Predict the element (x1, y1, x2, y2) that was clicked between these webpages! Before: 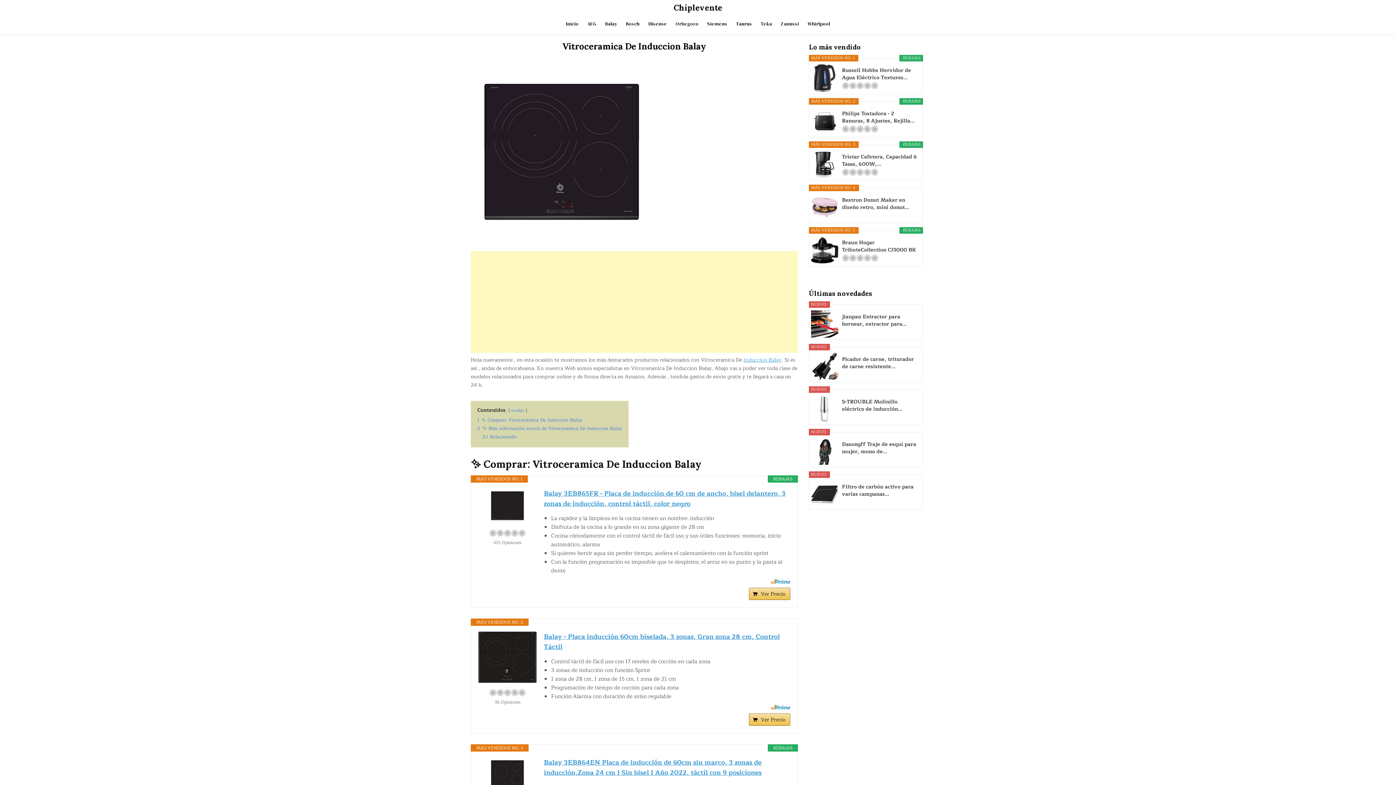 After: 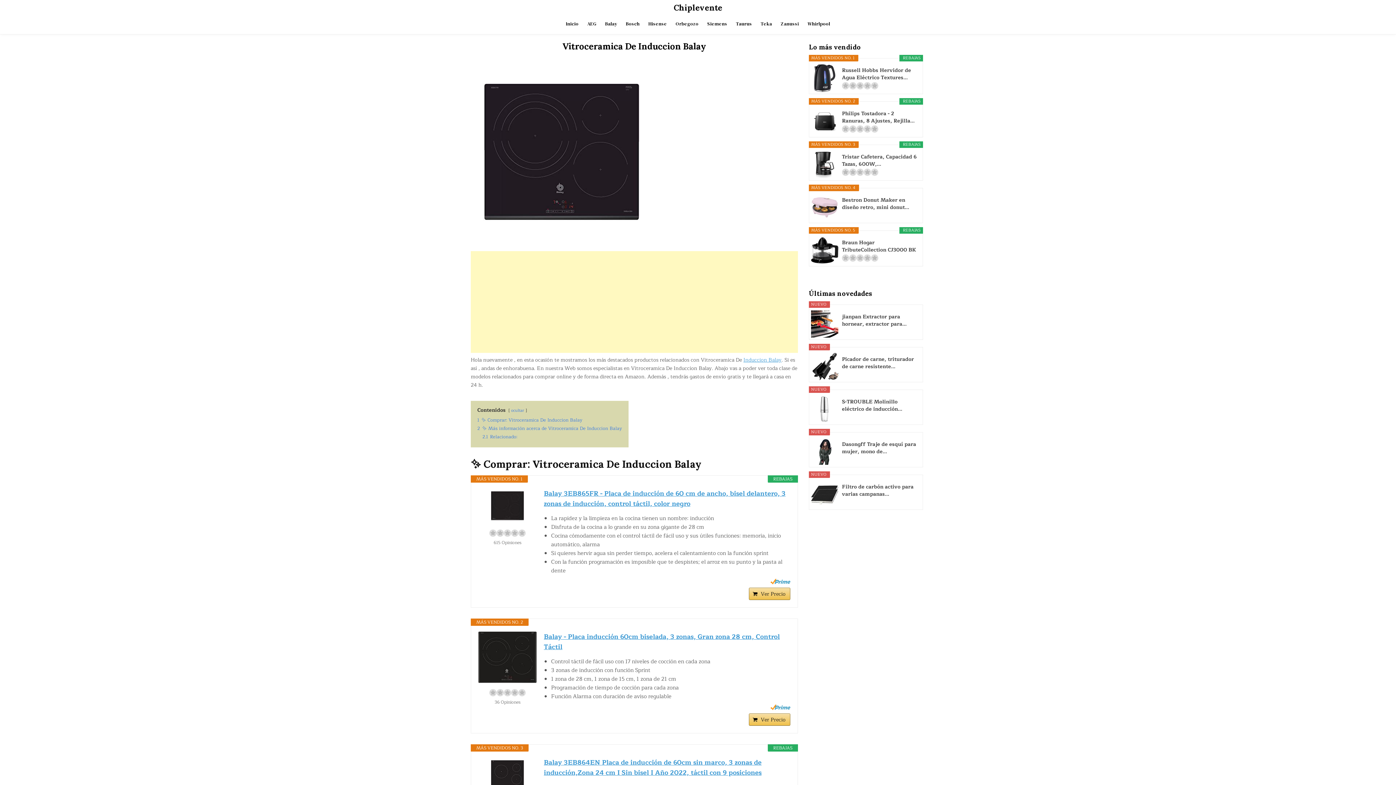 Action: bbox: (770, 578, 790, 584)